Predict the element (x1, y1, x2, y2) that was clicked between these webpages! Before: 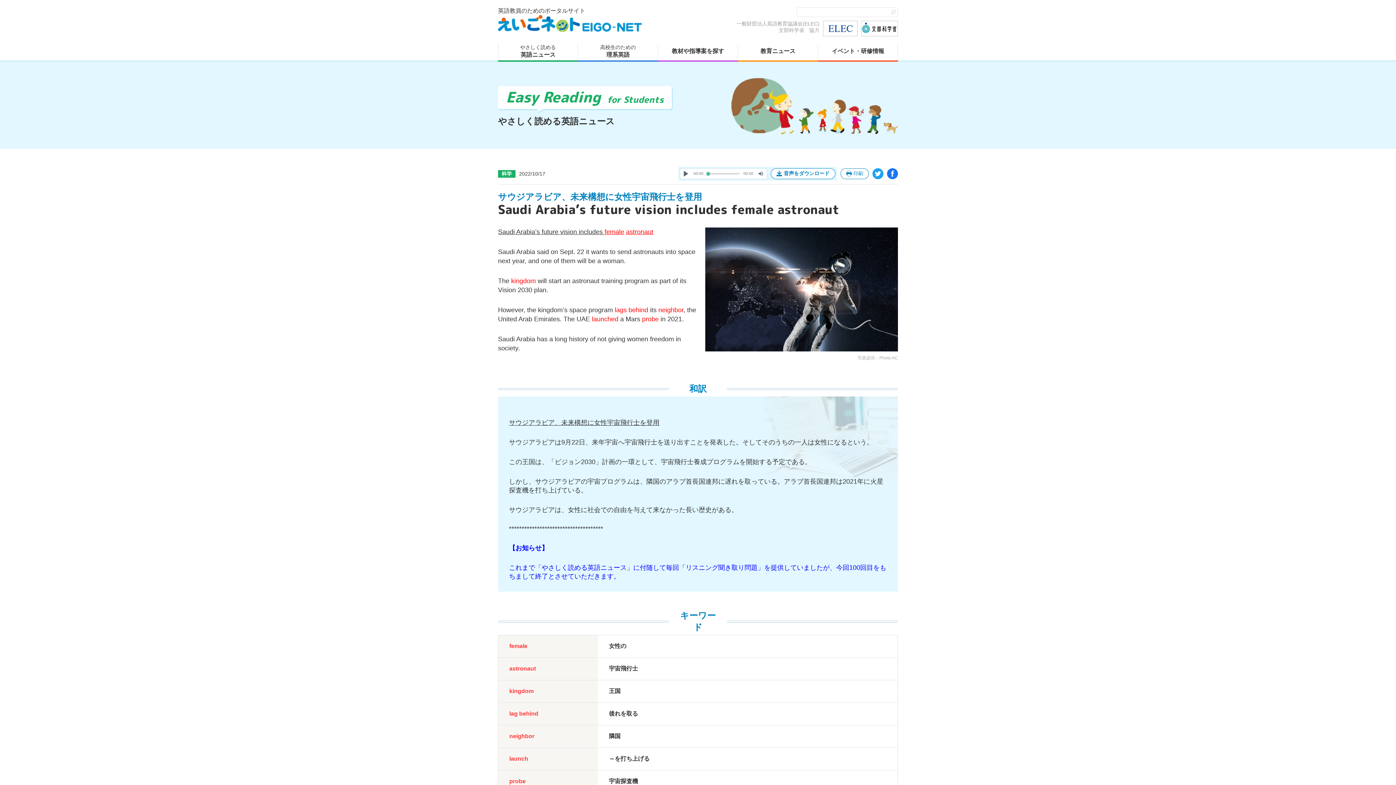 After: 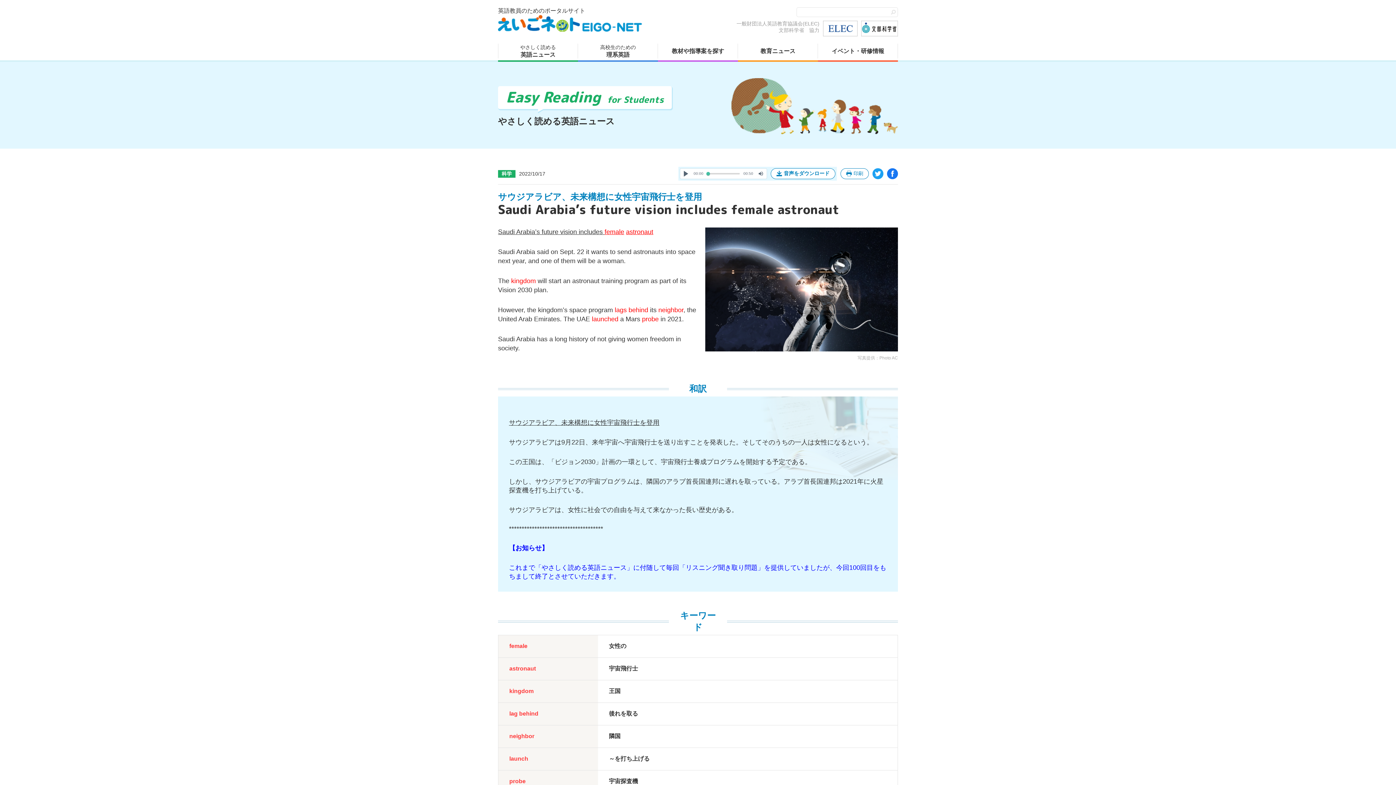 Action: bbox: (872, 168, 883, 179)